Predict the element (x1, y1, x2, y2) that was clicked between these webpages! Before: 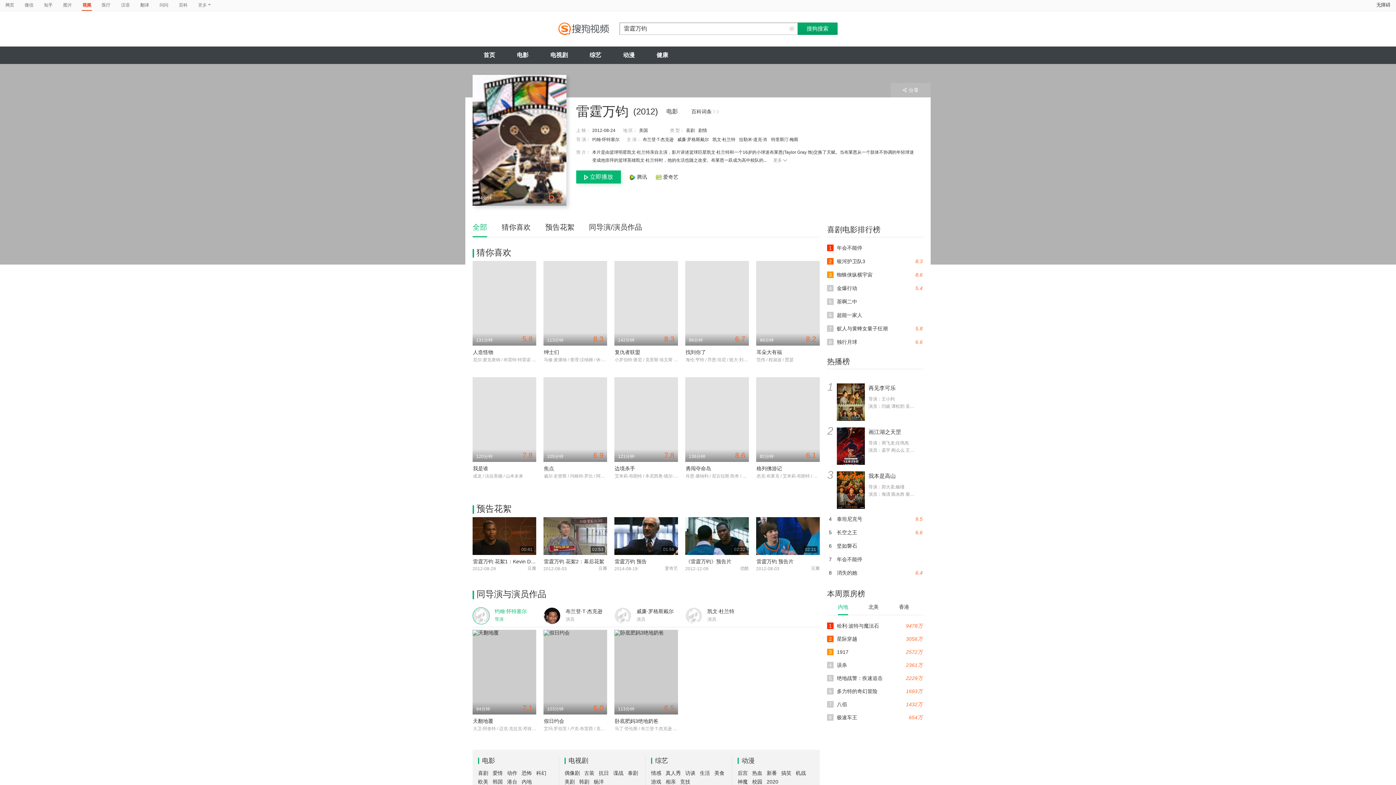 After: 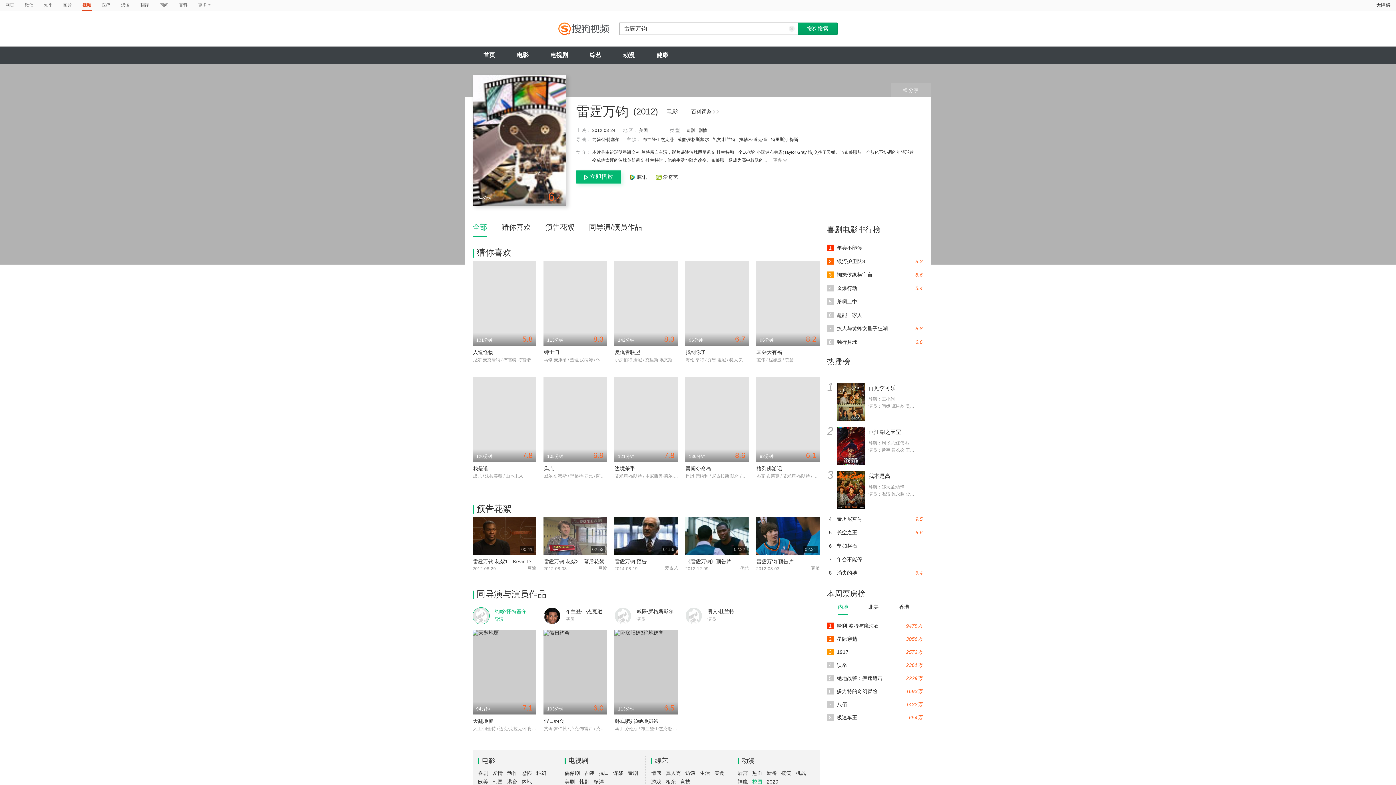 Action: label: 校园 bbox: (752, 779, 762, 785)